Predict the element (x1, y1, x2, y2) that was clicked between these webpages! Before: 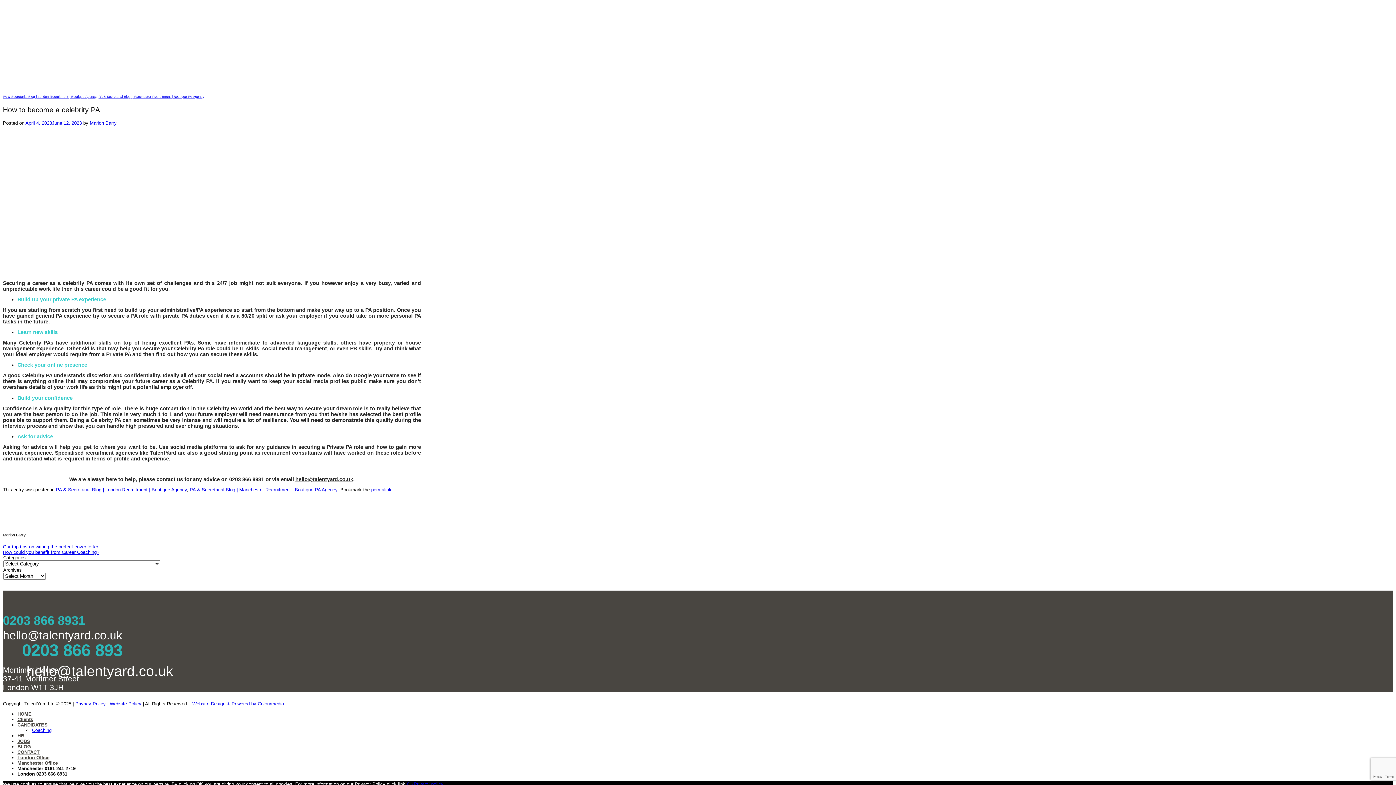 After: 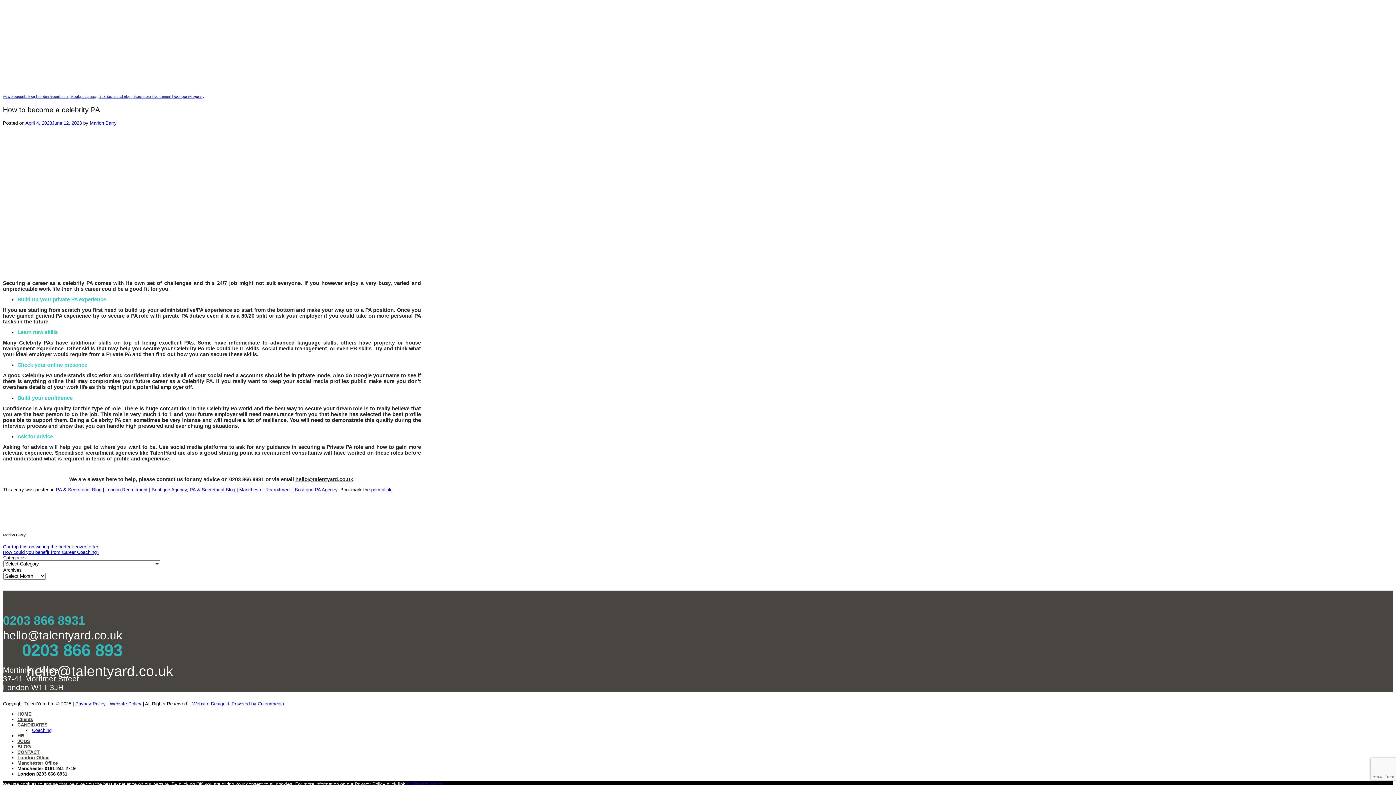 Action: bbox: (371, 487, 391, 492) label: permalink